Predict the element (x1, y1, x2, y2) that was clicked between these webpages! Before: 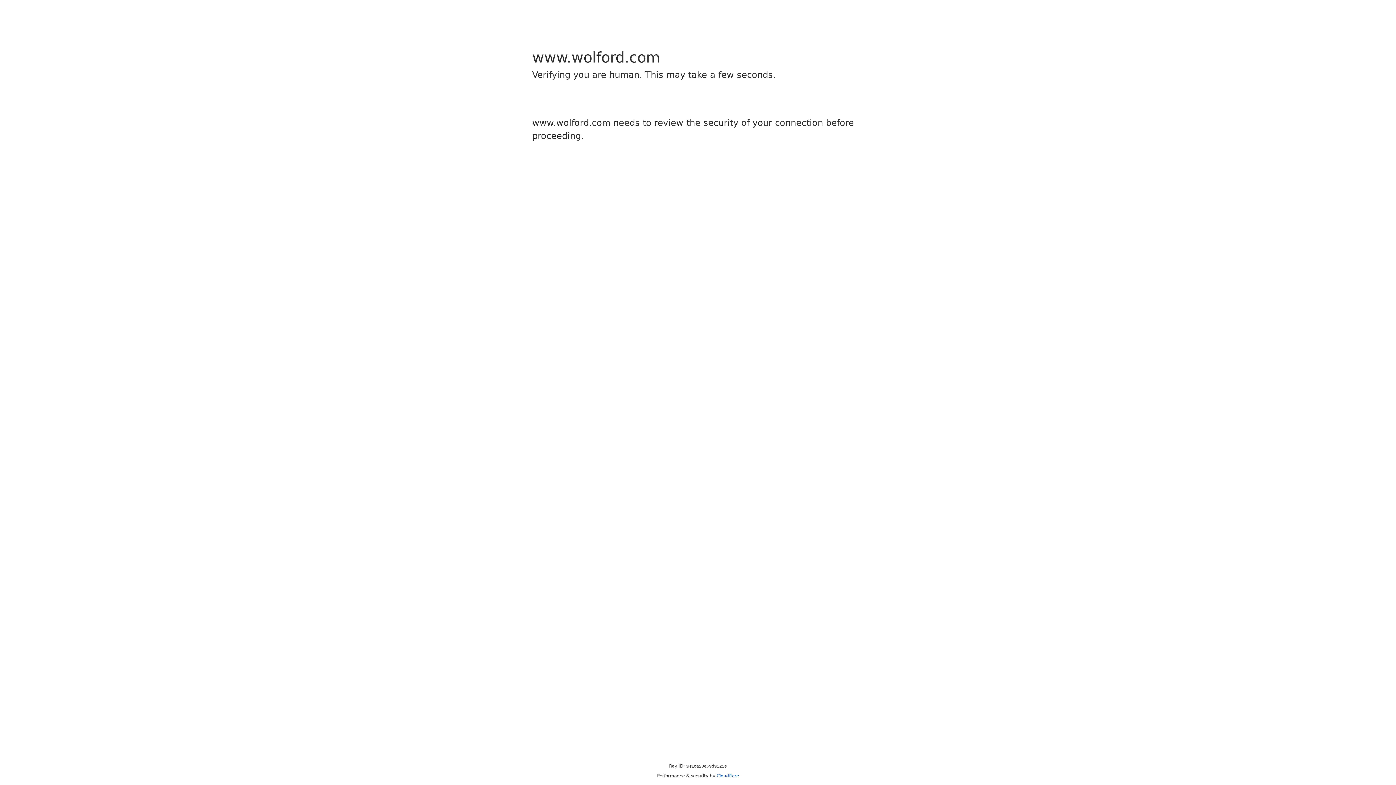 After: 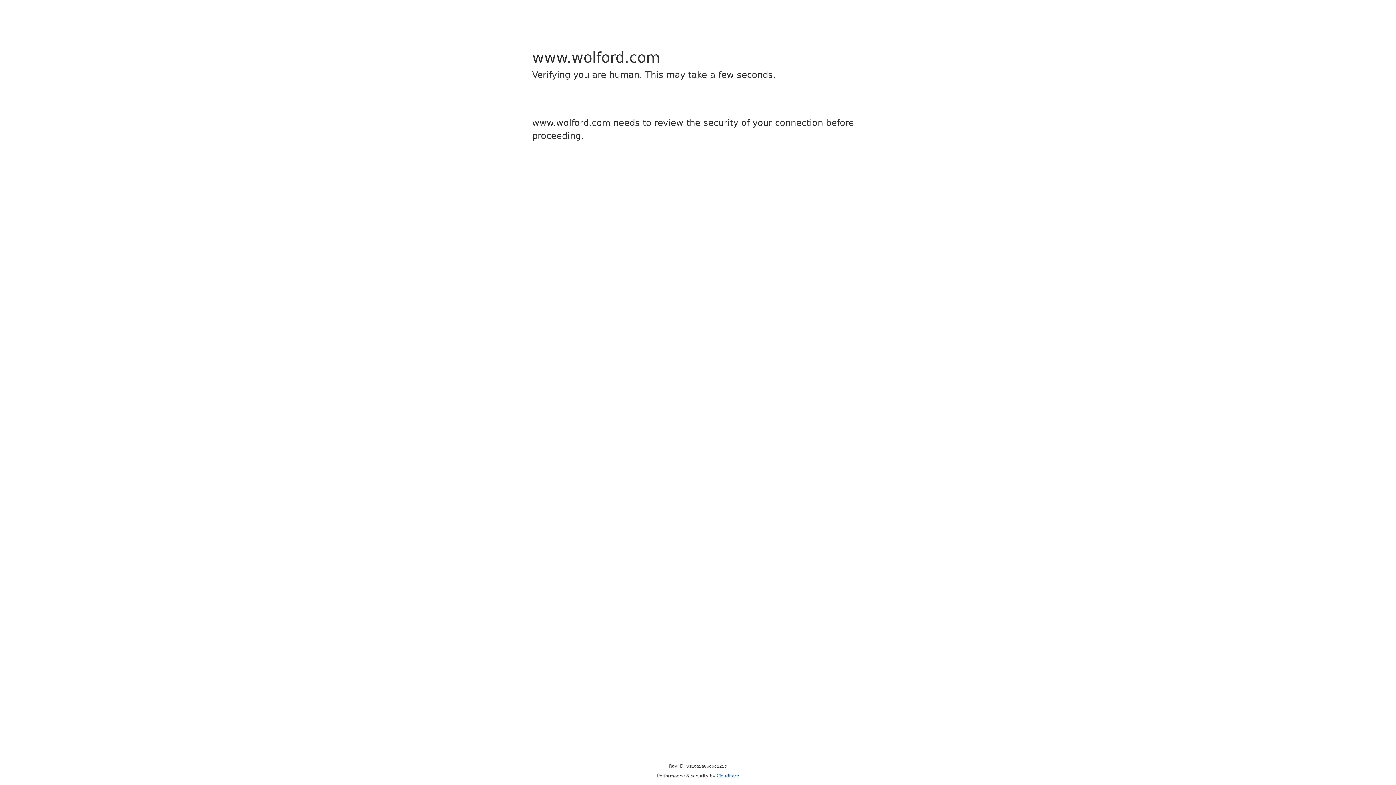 Action: label: Cloudflare bbox: (716, 773, 739, 778)